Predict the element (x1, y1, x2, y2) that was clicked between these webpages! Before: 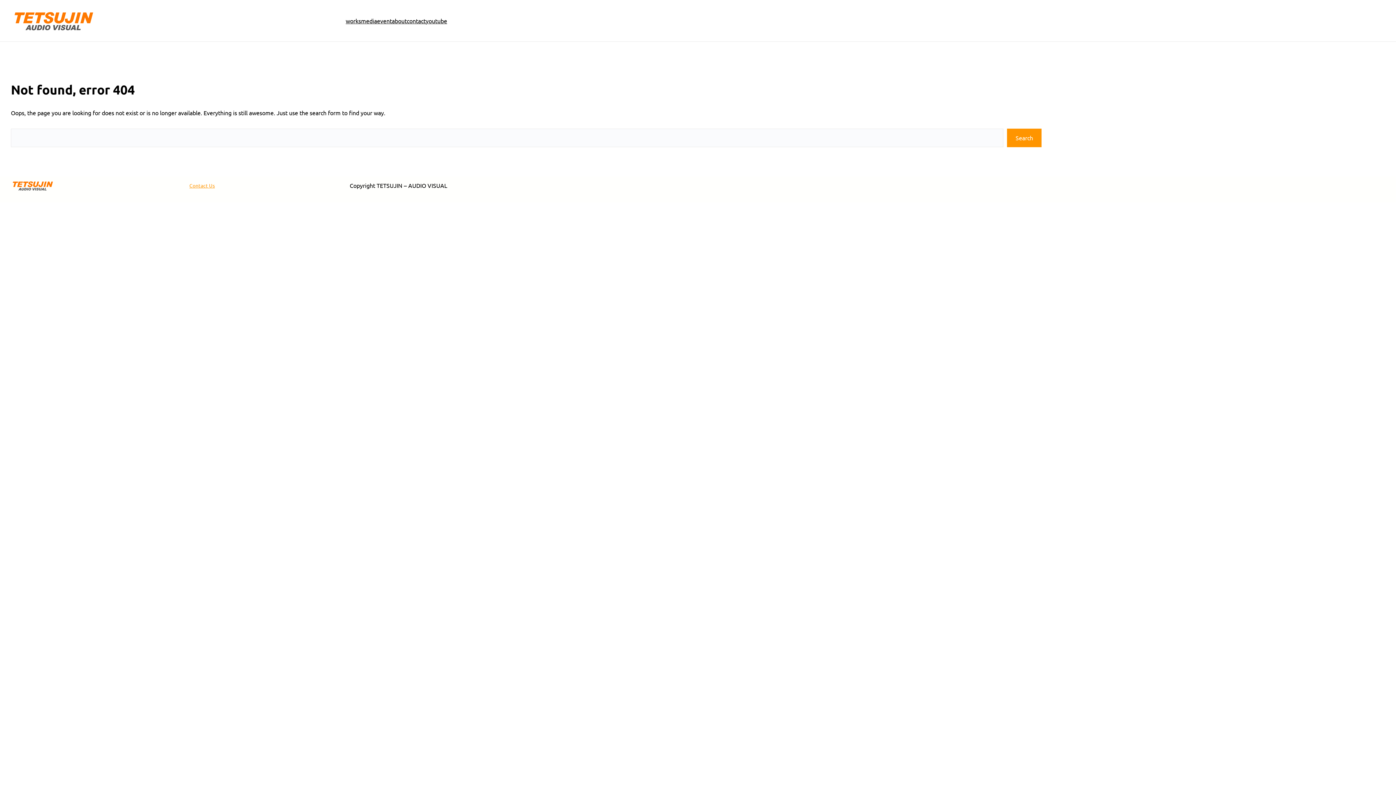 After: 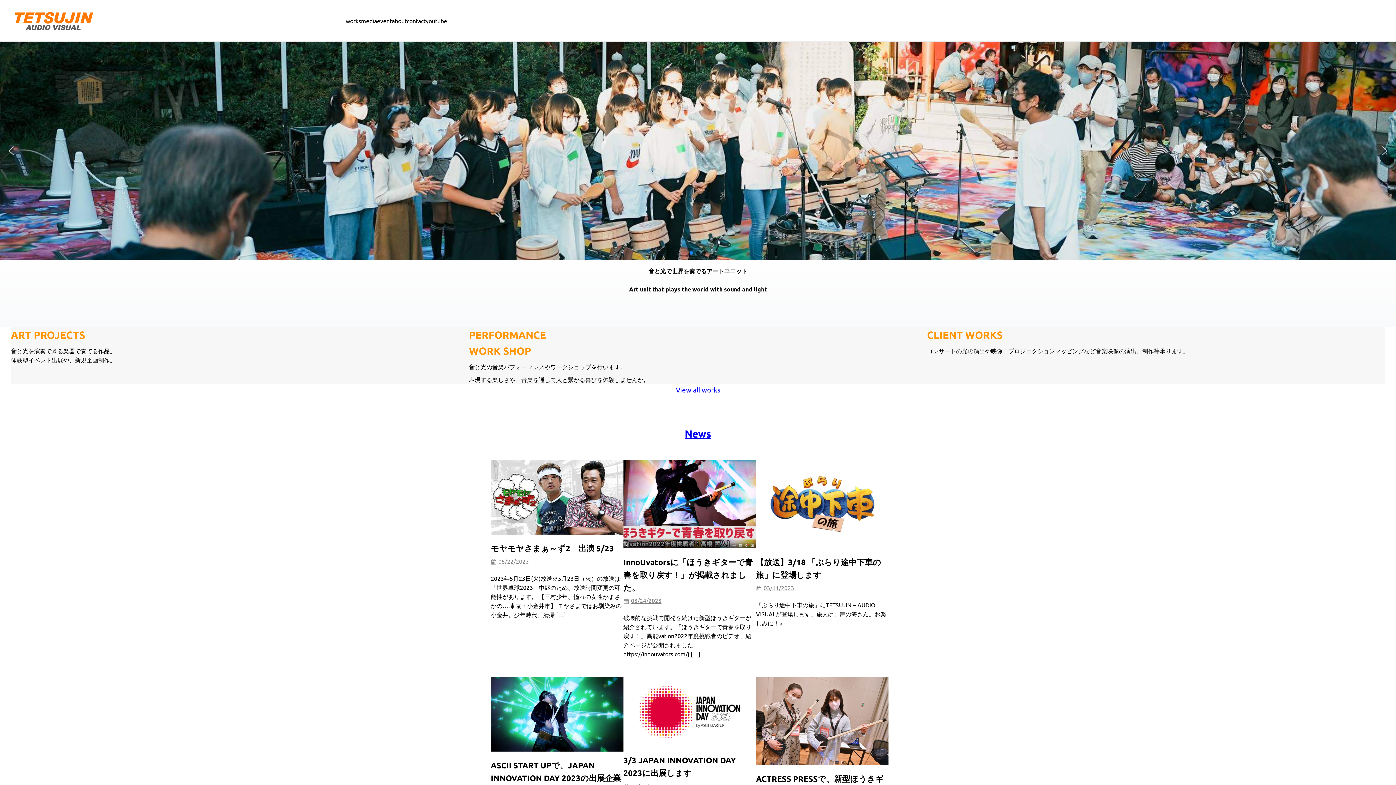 Action: bbox: (10, 9, 96, 32)